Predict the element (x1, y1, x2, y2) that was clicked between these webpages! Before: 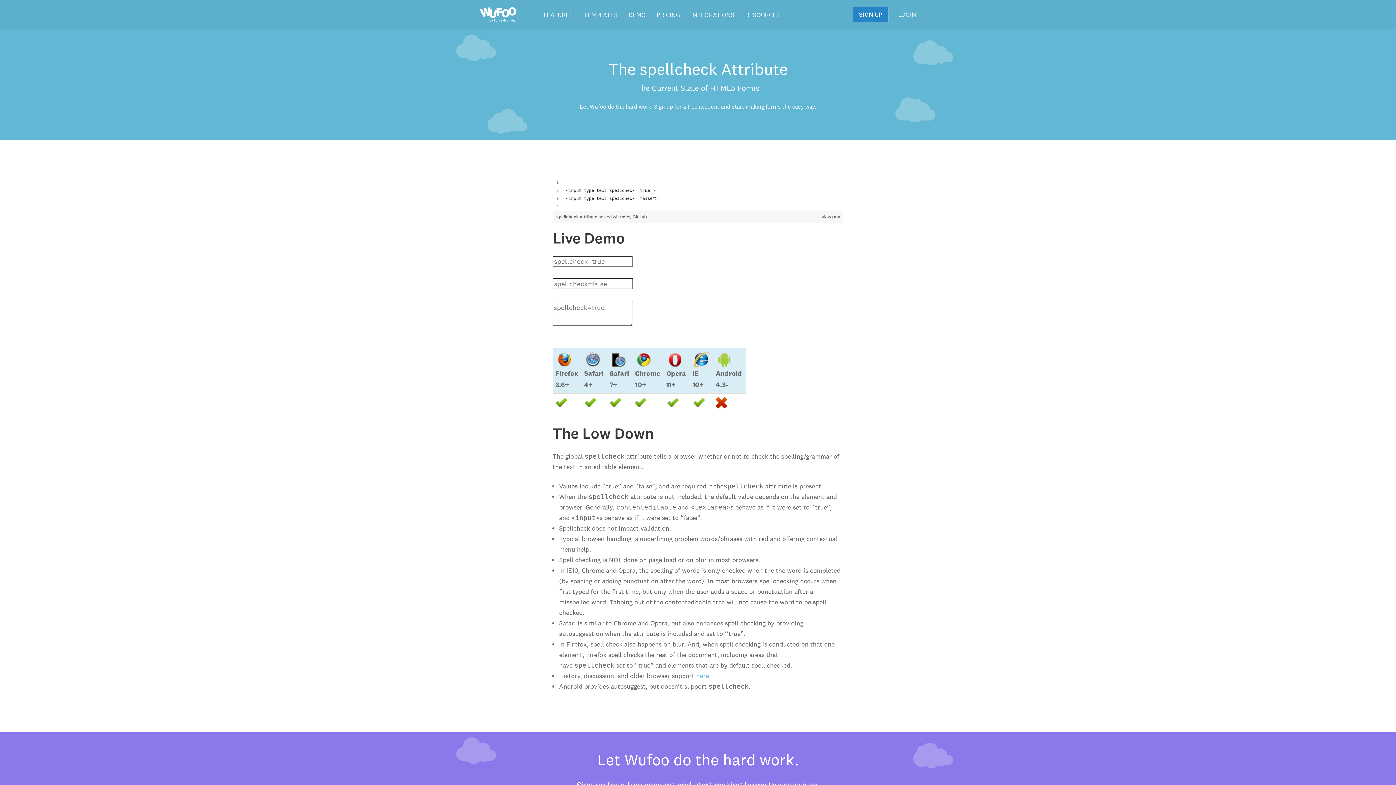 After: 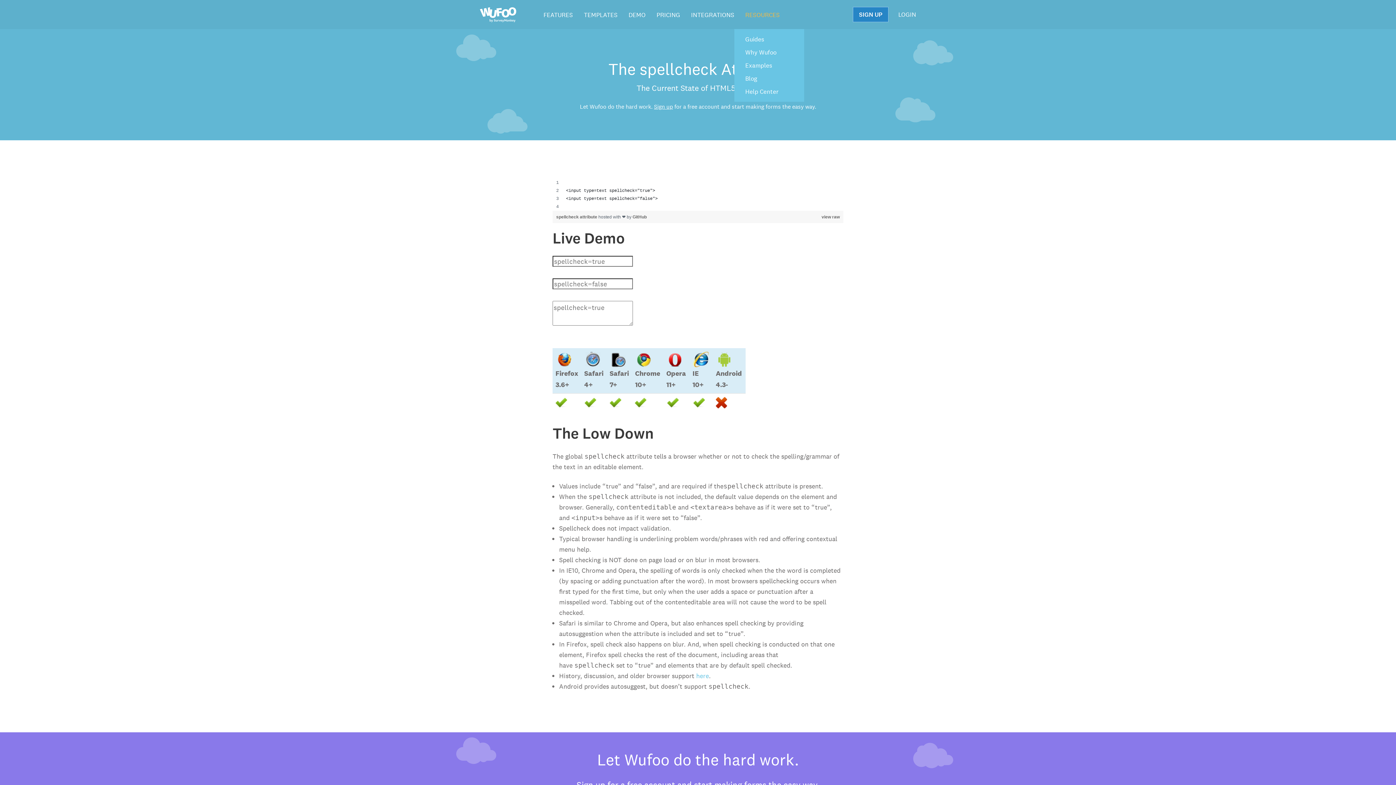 Action: bbox: (745, 0, 780, 29) label: RESOURCES